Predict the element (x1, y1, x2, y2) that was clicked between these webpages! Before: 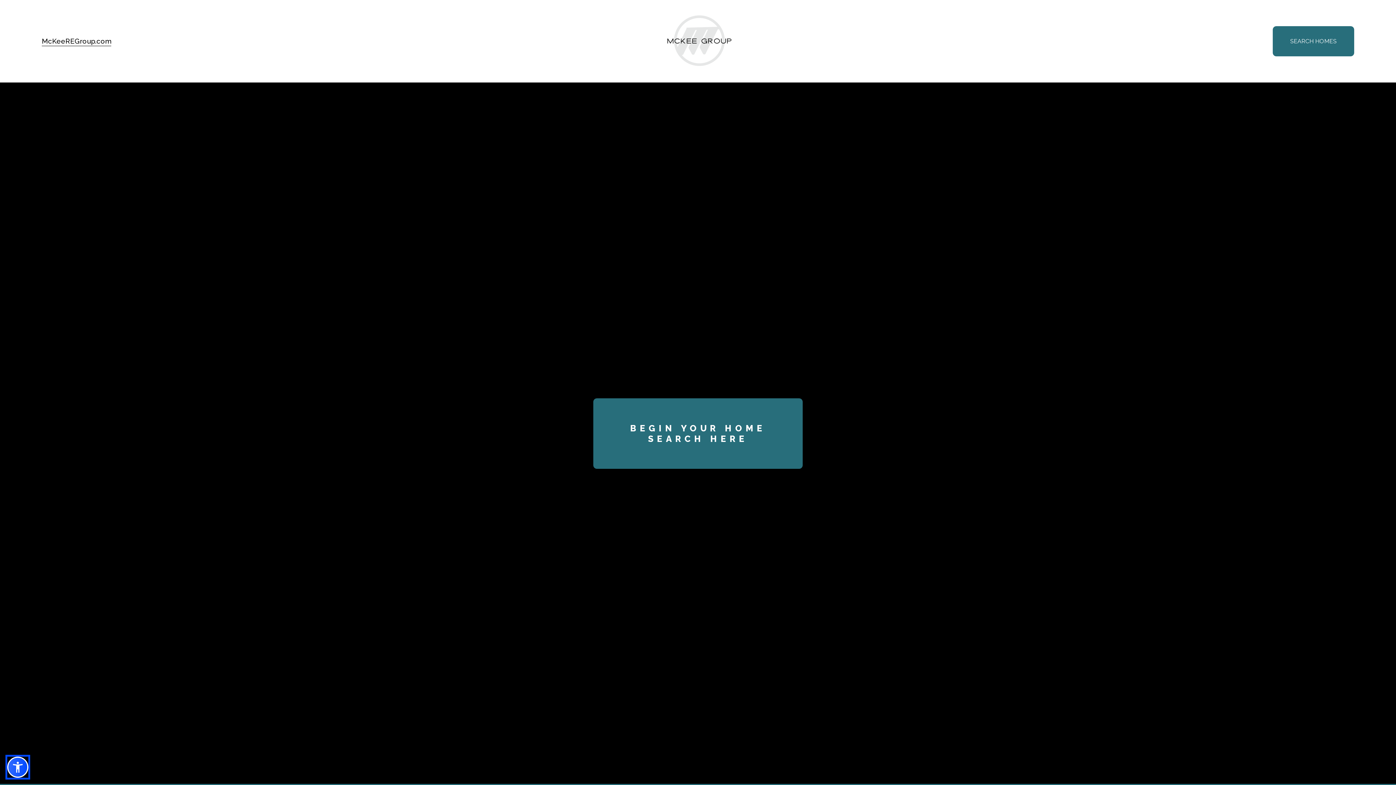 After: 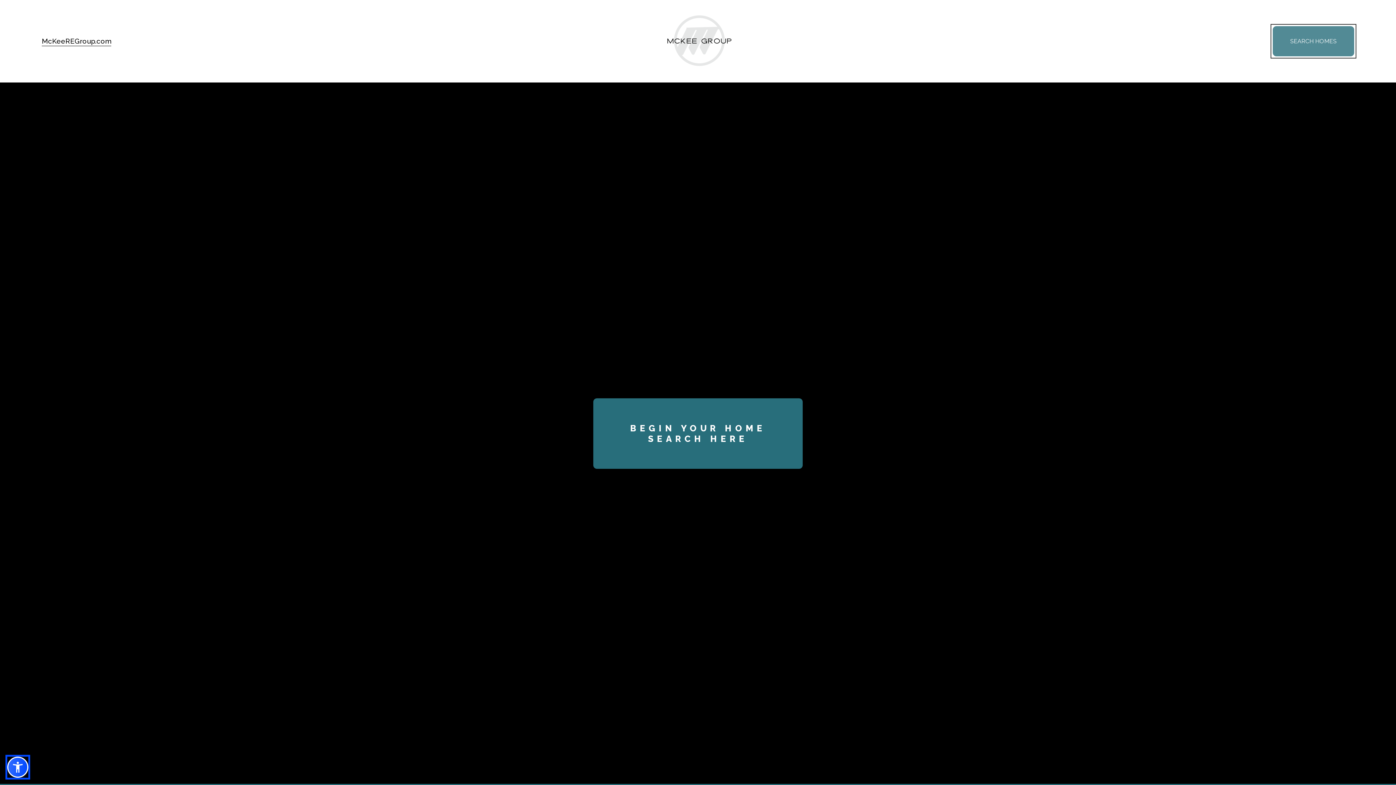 Action: bbox: (1273, 26, 1354, 56) label: SEARCH HOMES